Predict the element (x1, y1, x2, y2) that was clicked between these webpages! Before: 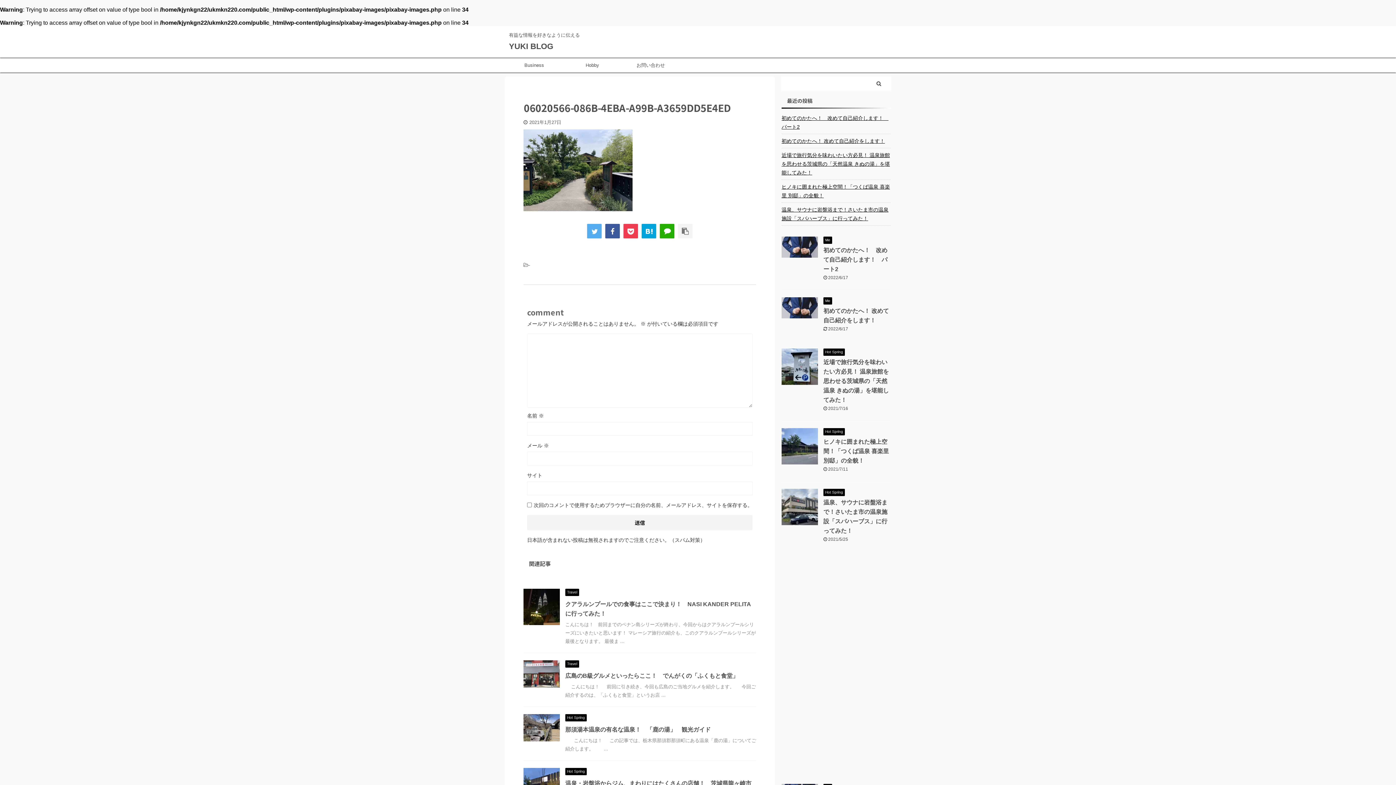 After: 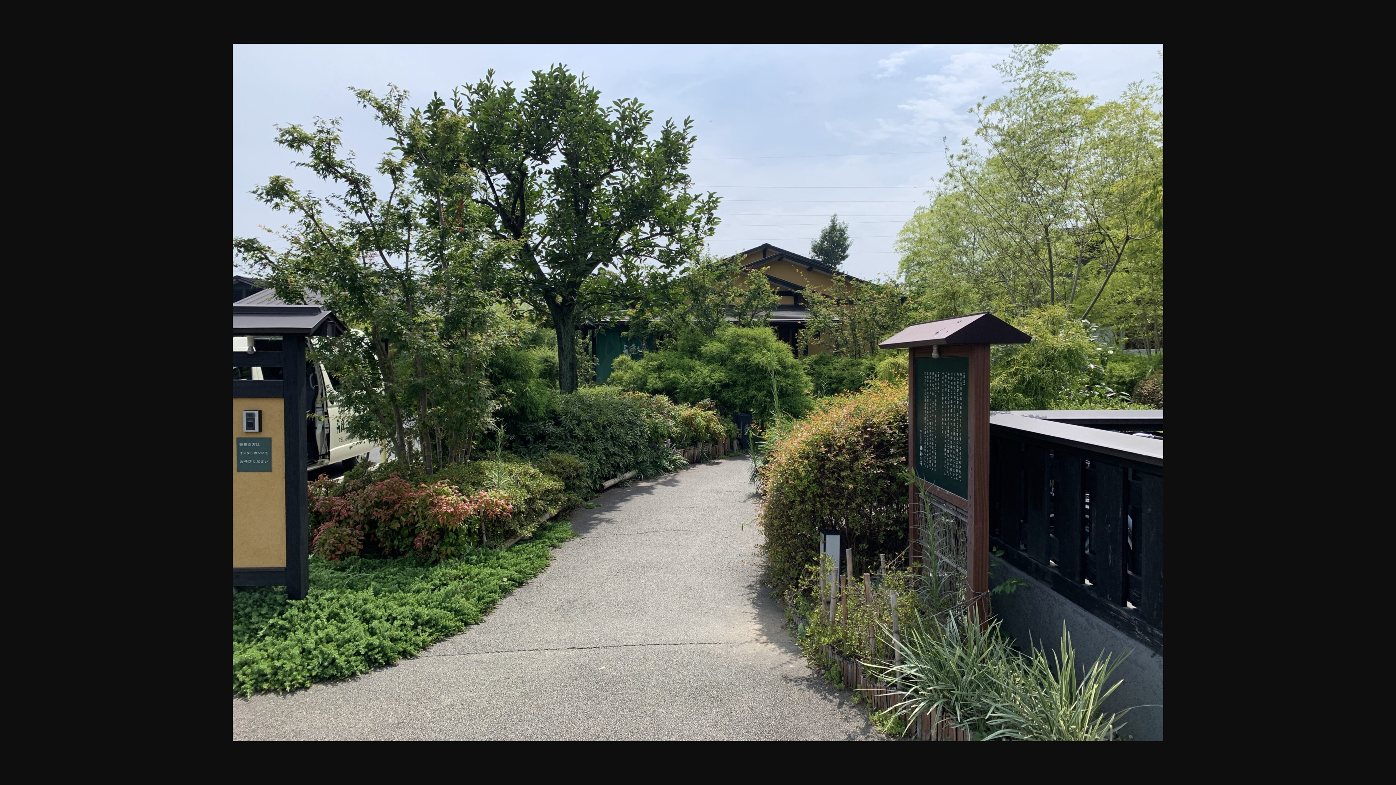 Action: bbox: (523, 203, 632, 209)